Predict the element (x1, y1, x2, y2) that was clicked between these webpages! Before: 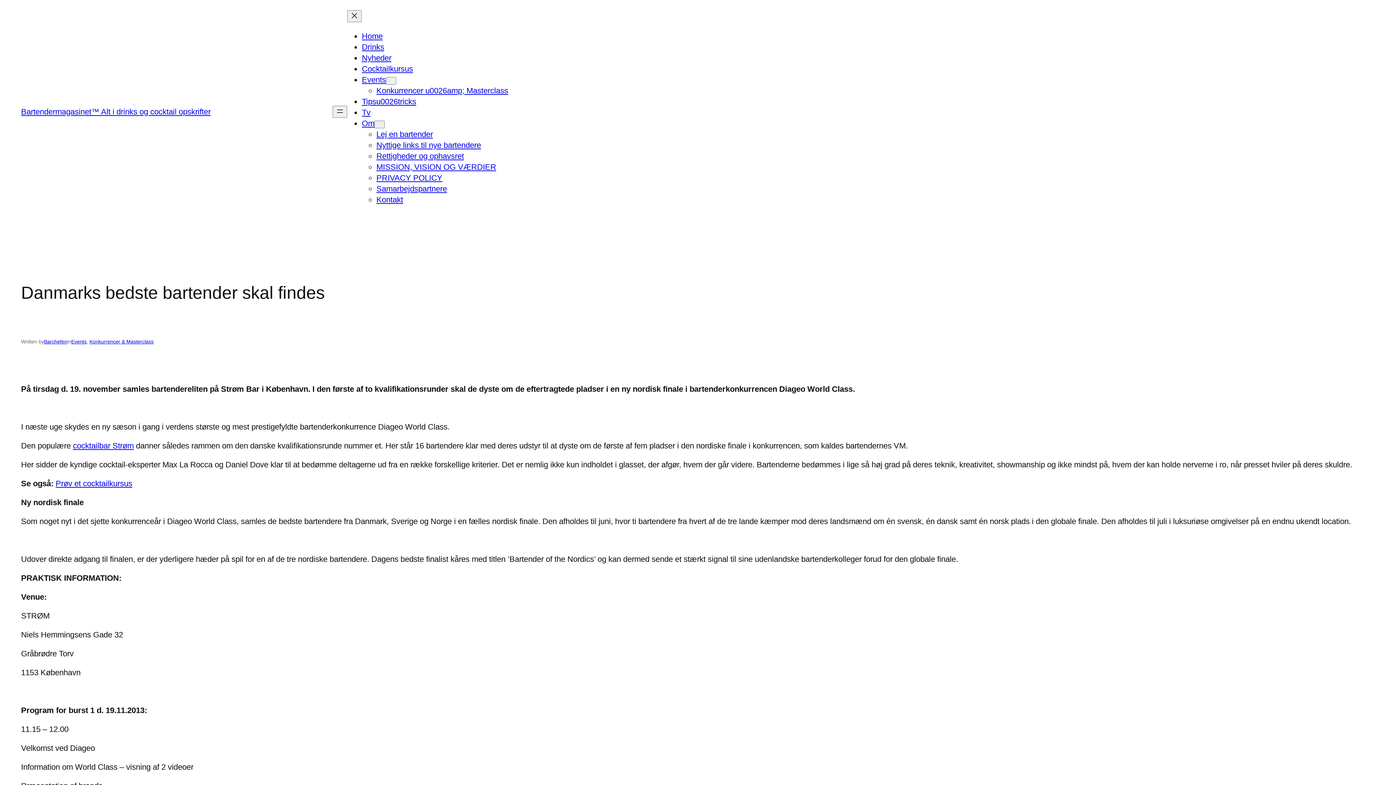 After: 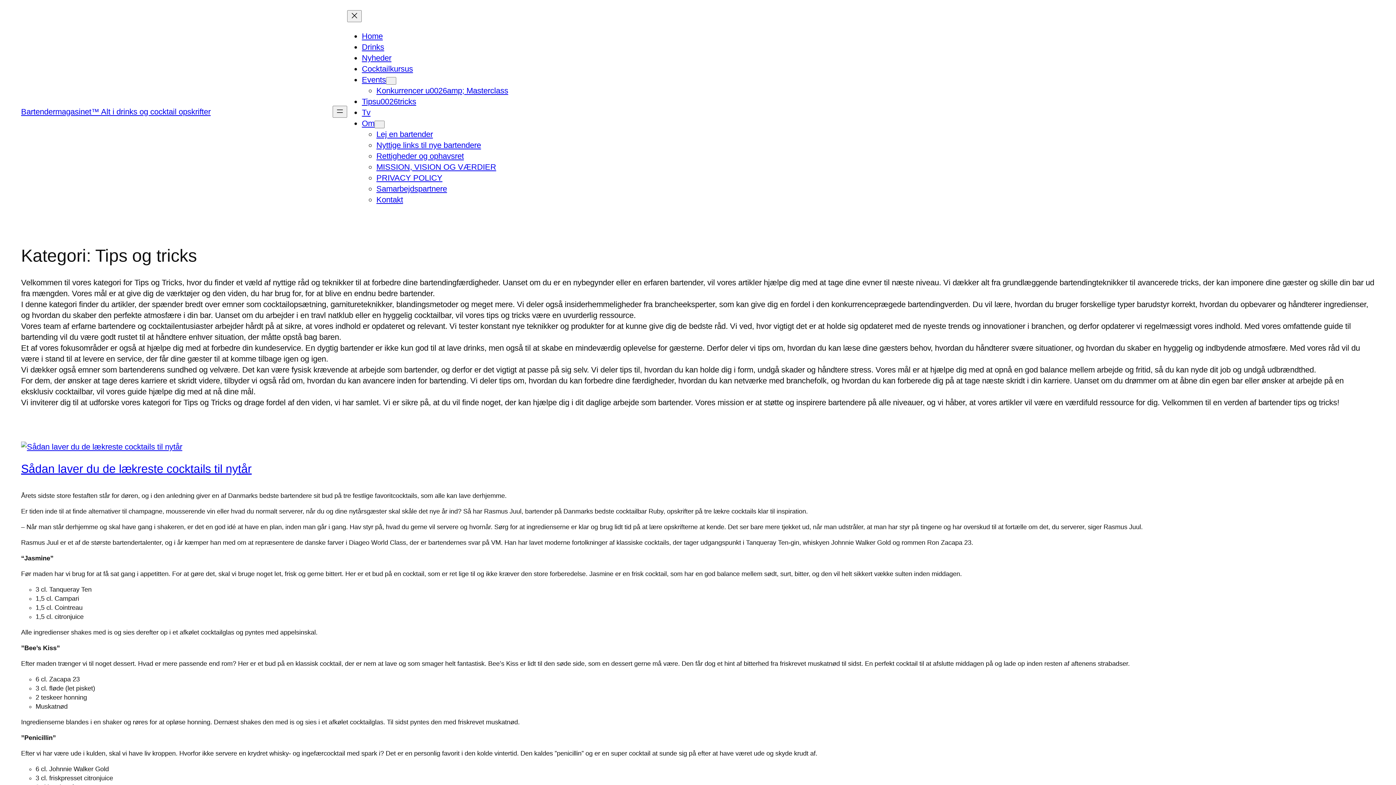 Action: label: Tipsu0026tricks bbox: (361, 97, 416, 106)